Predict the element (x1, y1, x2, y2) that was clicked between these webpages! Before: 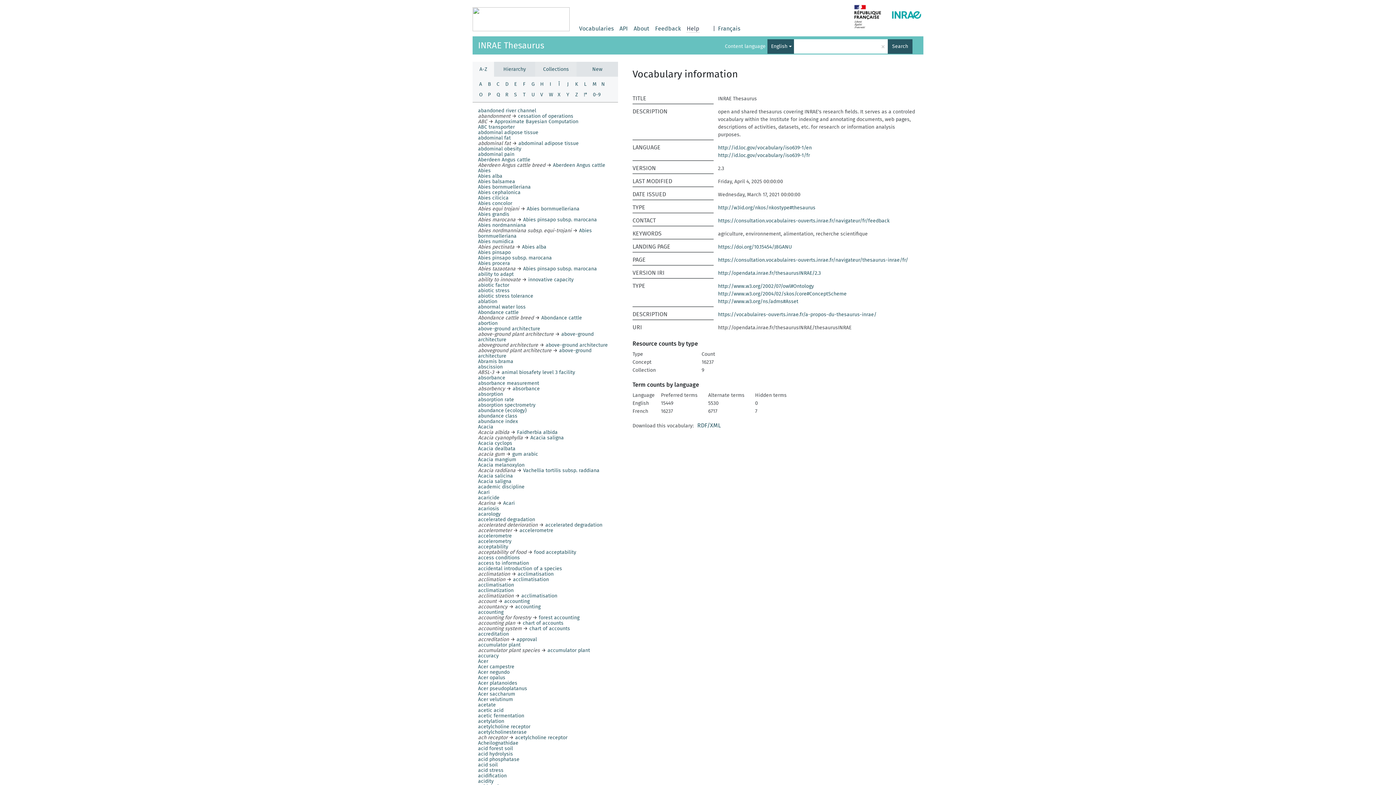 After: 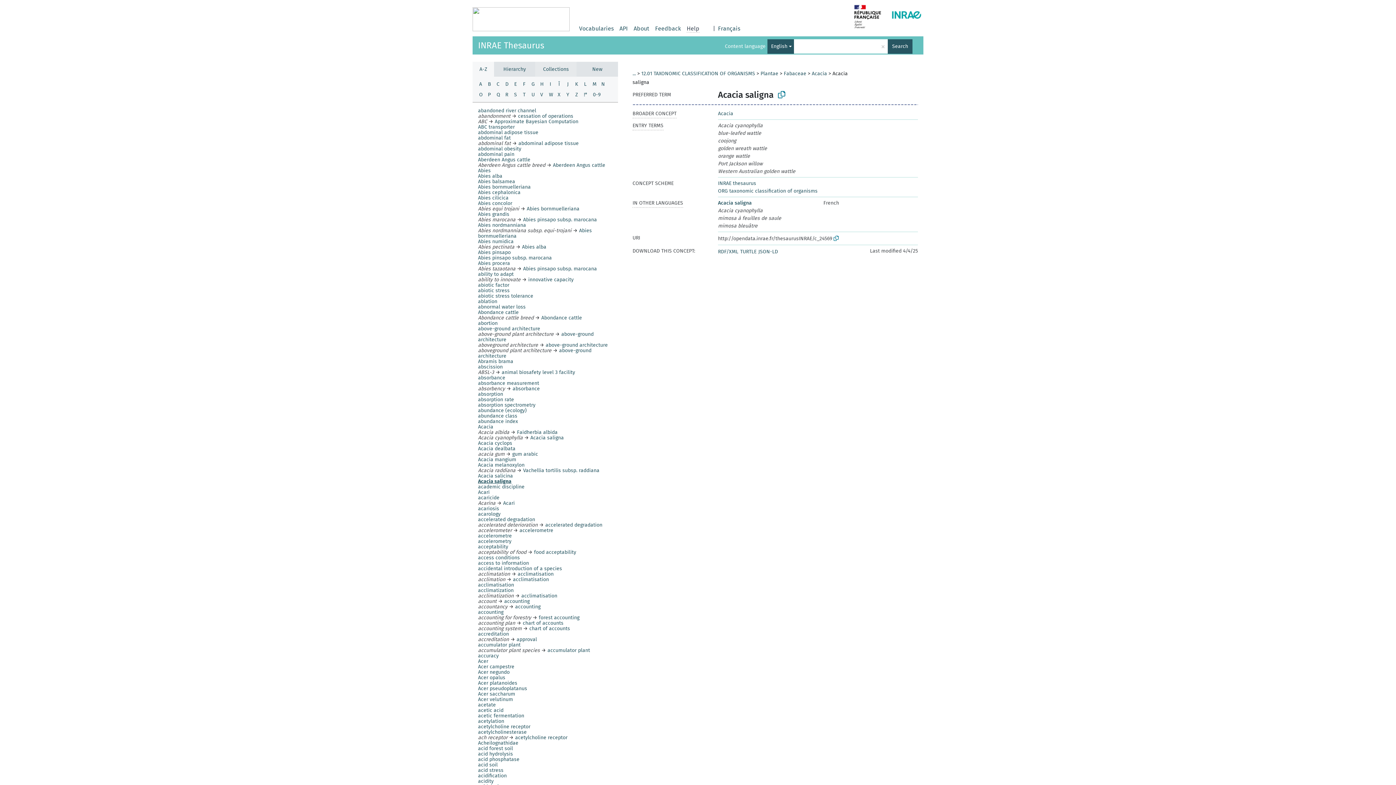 Action: bbox: (478, 478, 511, 484) label: Acacia saligna